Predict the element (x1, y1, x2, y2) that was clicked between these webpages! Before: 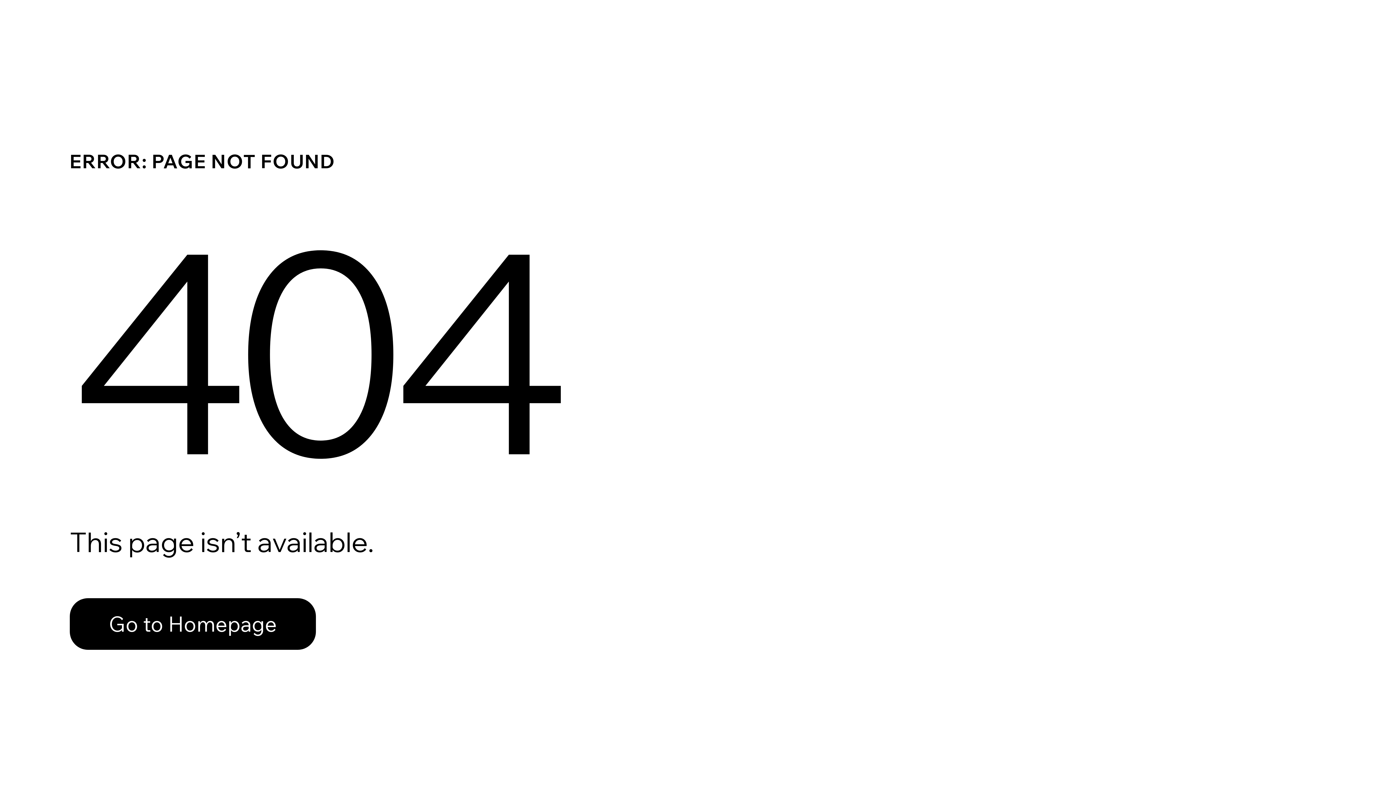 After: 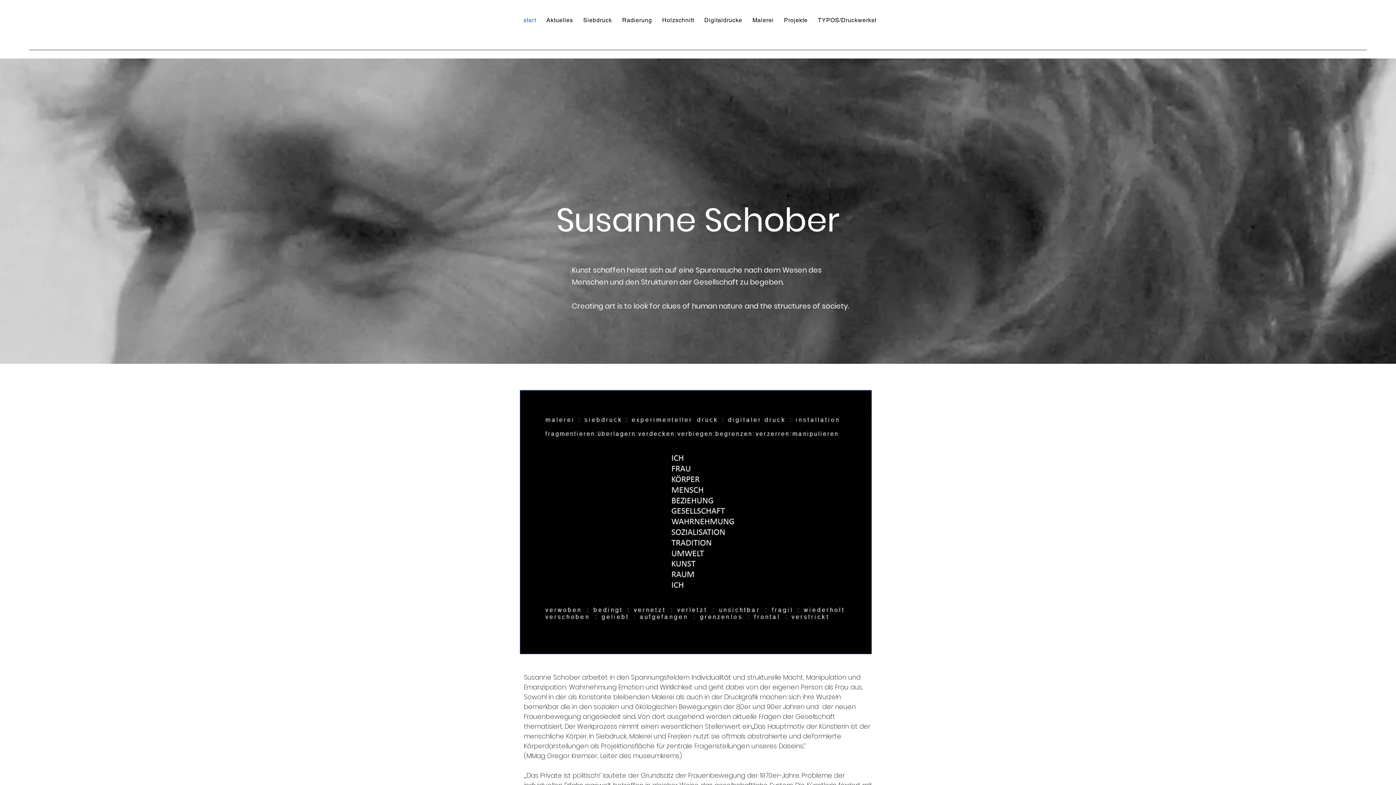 Action: label: Go to Homepage bbox: (69, 582, 768, 659)